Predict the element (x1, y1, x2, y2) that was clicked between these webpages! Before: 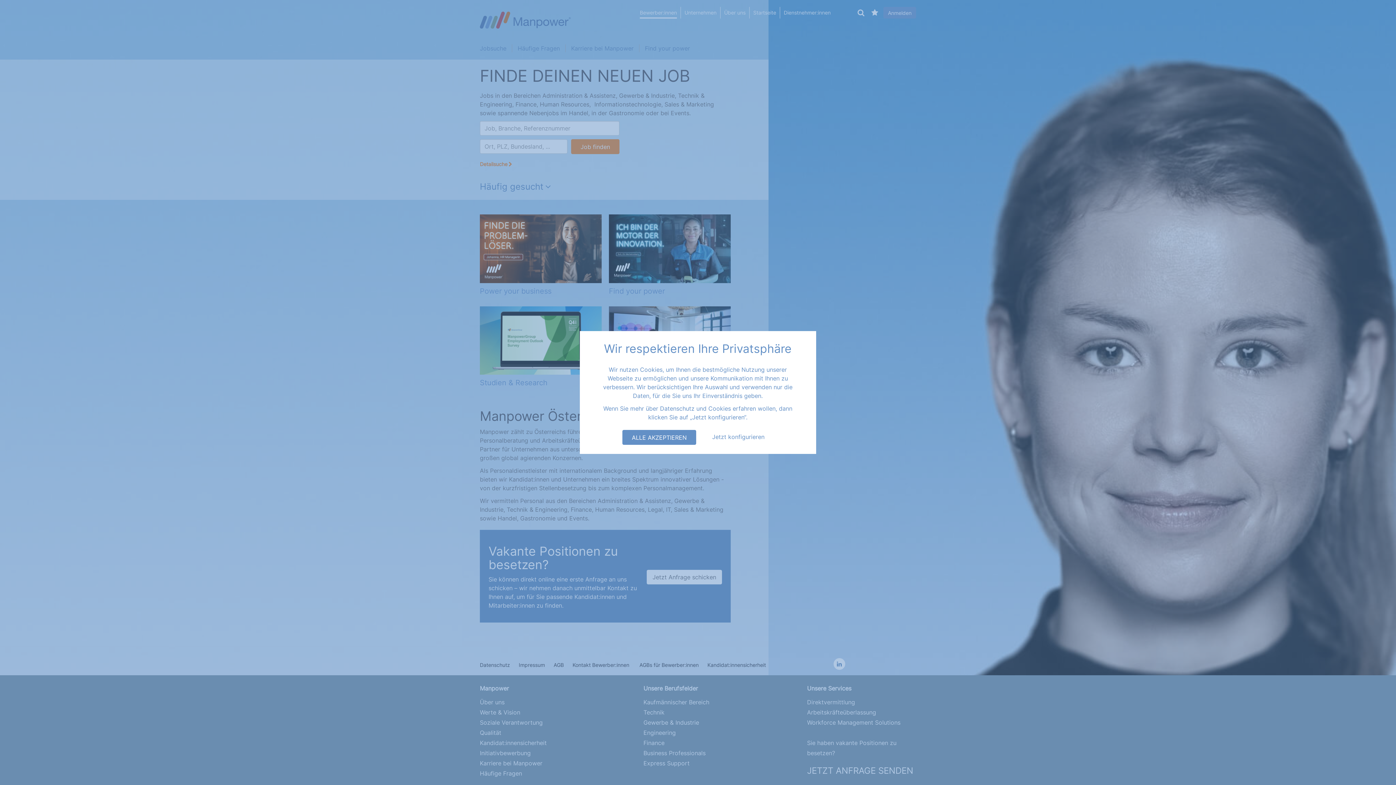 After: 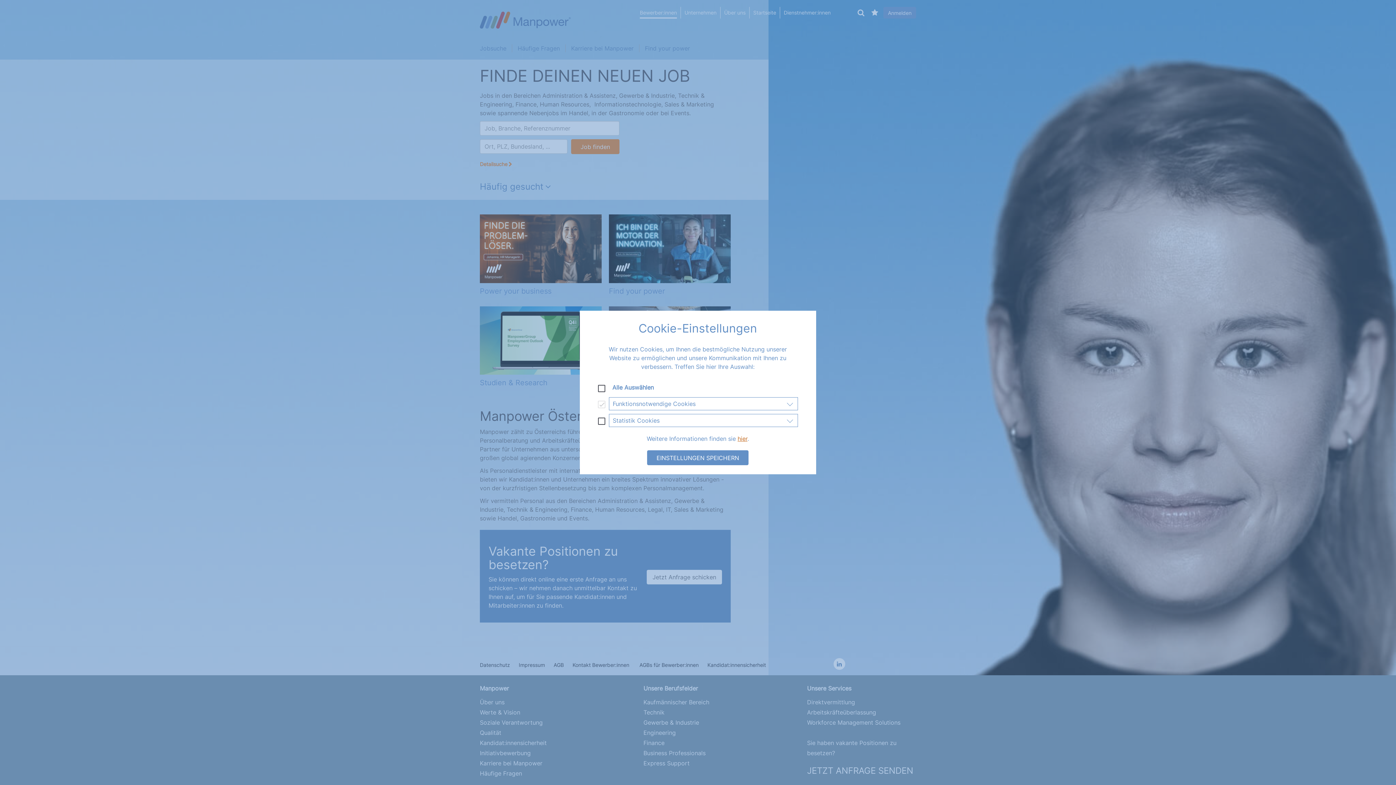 Action: bbox: (703, 430, 773, 445) label: Jetzt konfigurieren